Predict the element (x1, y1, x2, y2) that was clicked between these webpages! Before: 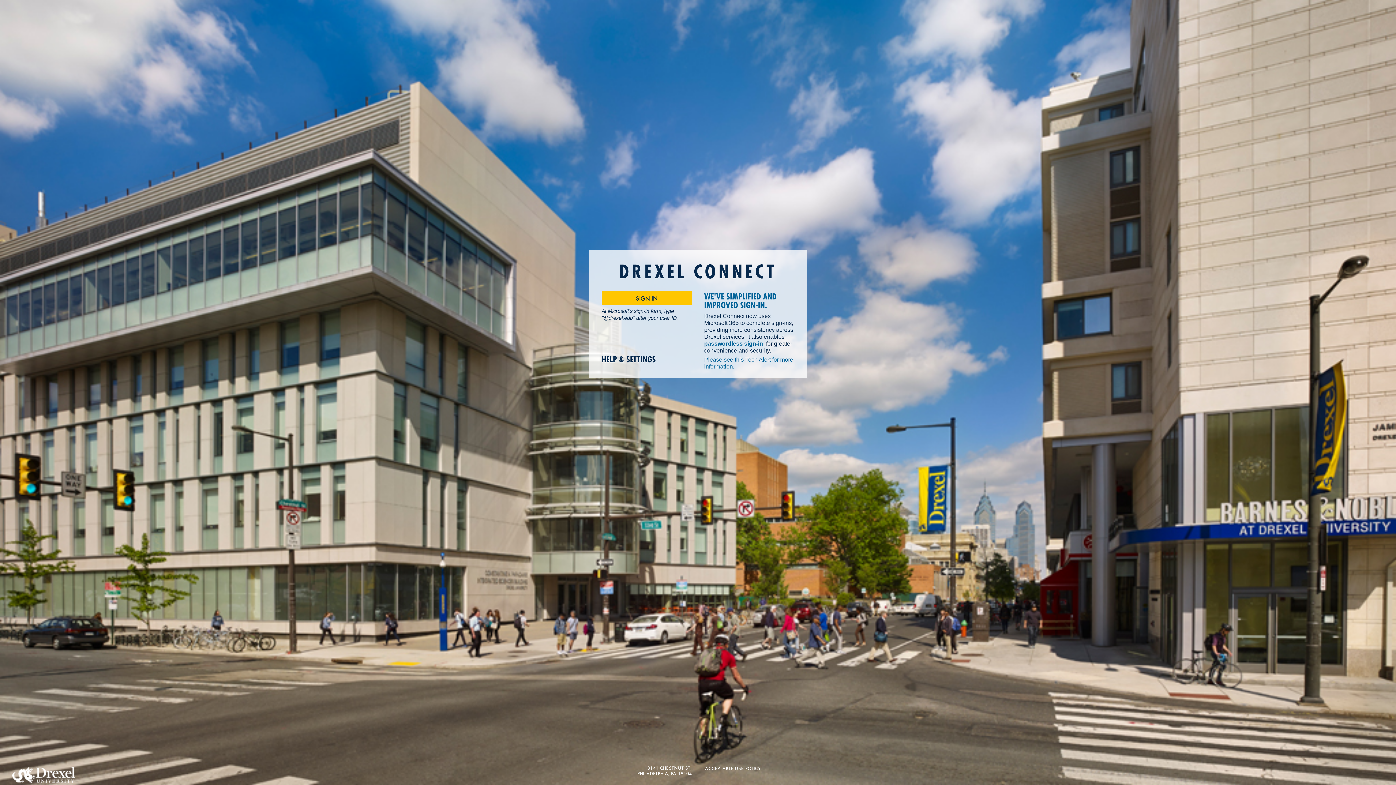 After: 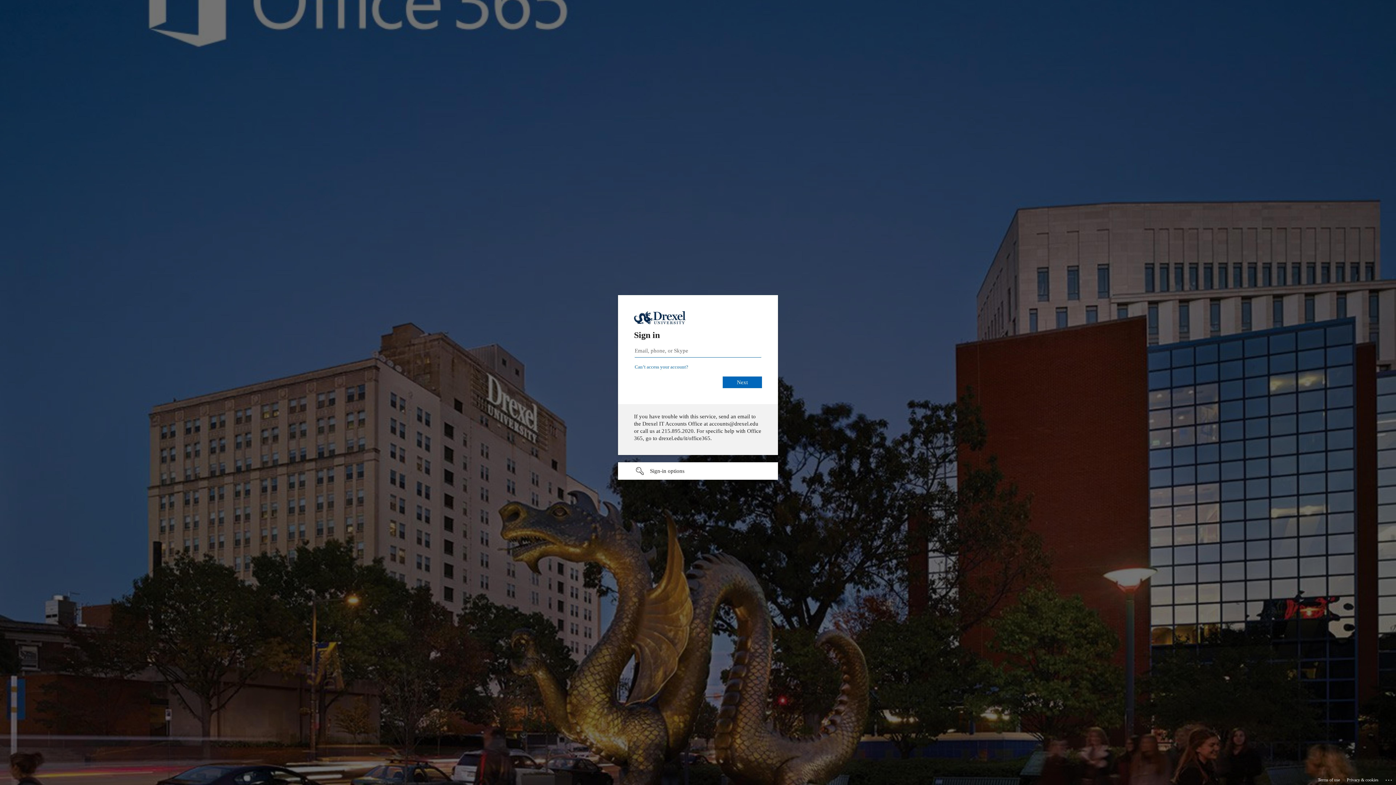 Action: label: SIGN IN bbox: (601, 291, 692, 305)